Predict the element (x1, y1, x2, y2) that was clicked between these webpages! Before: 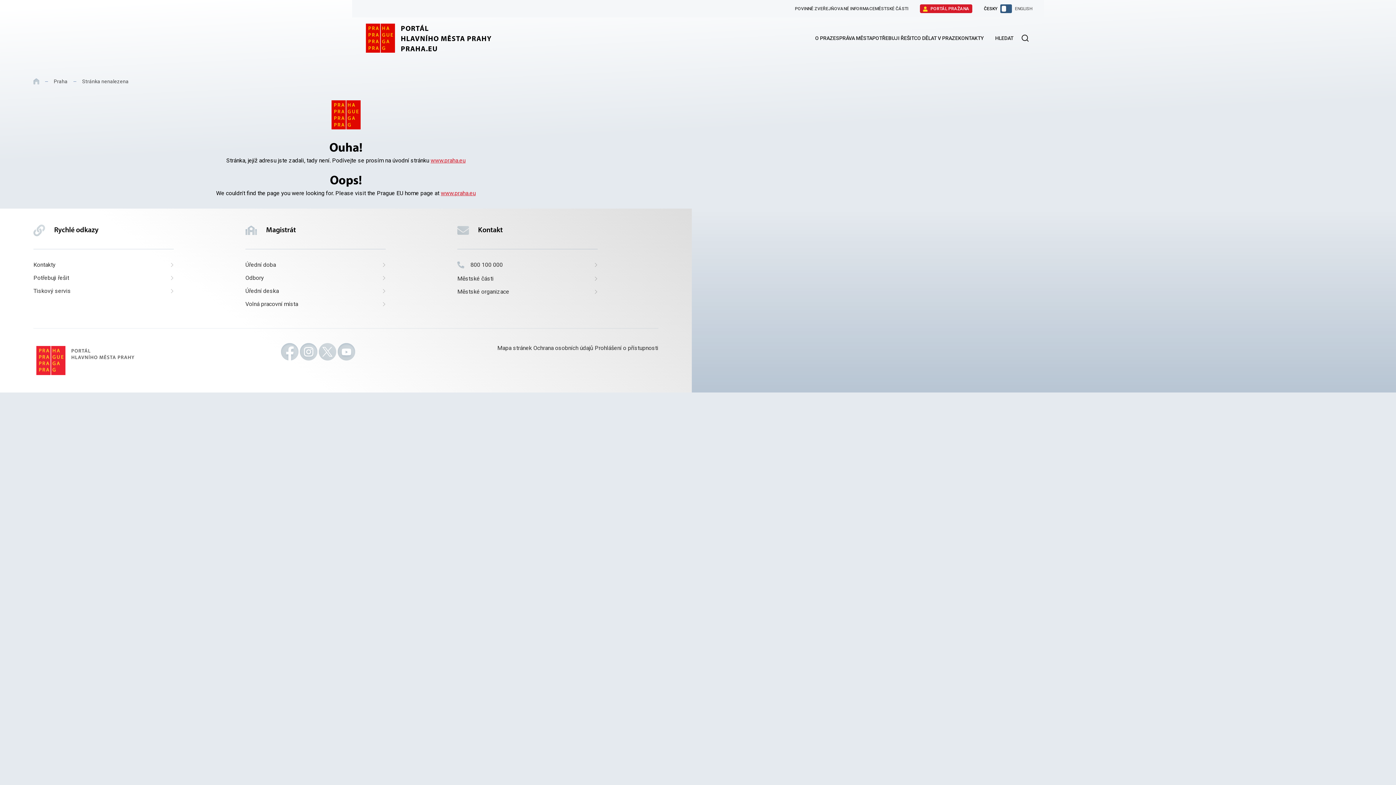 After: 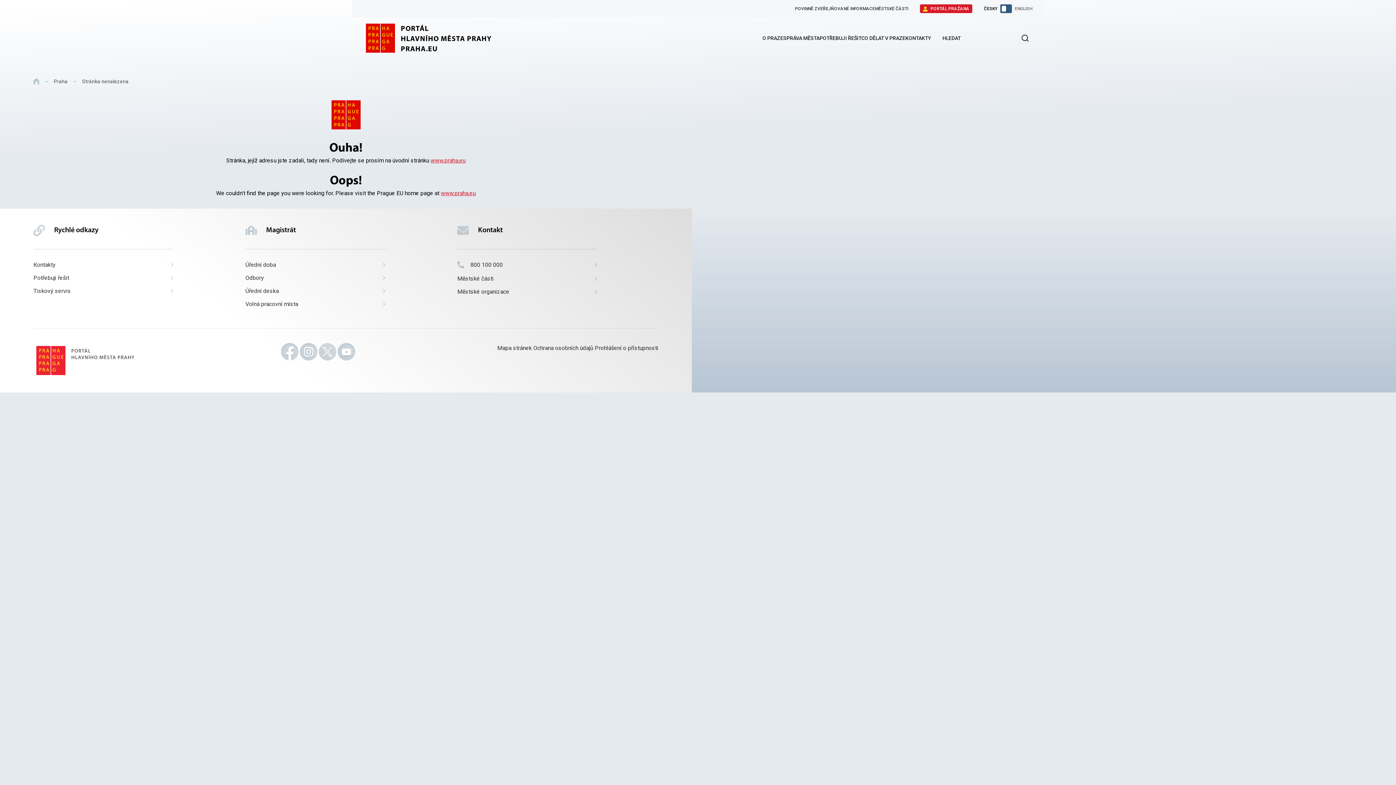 Action: label: Odeslat bbox: (1020, 33, 1029, 42)